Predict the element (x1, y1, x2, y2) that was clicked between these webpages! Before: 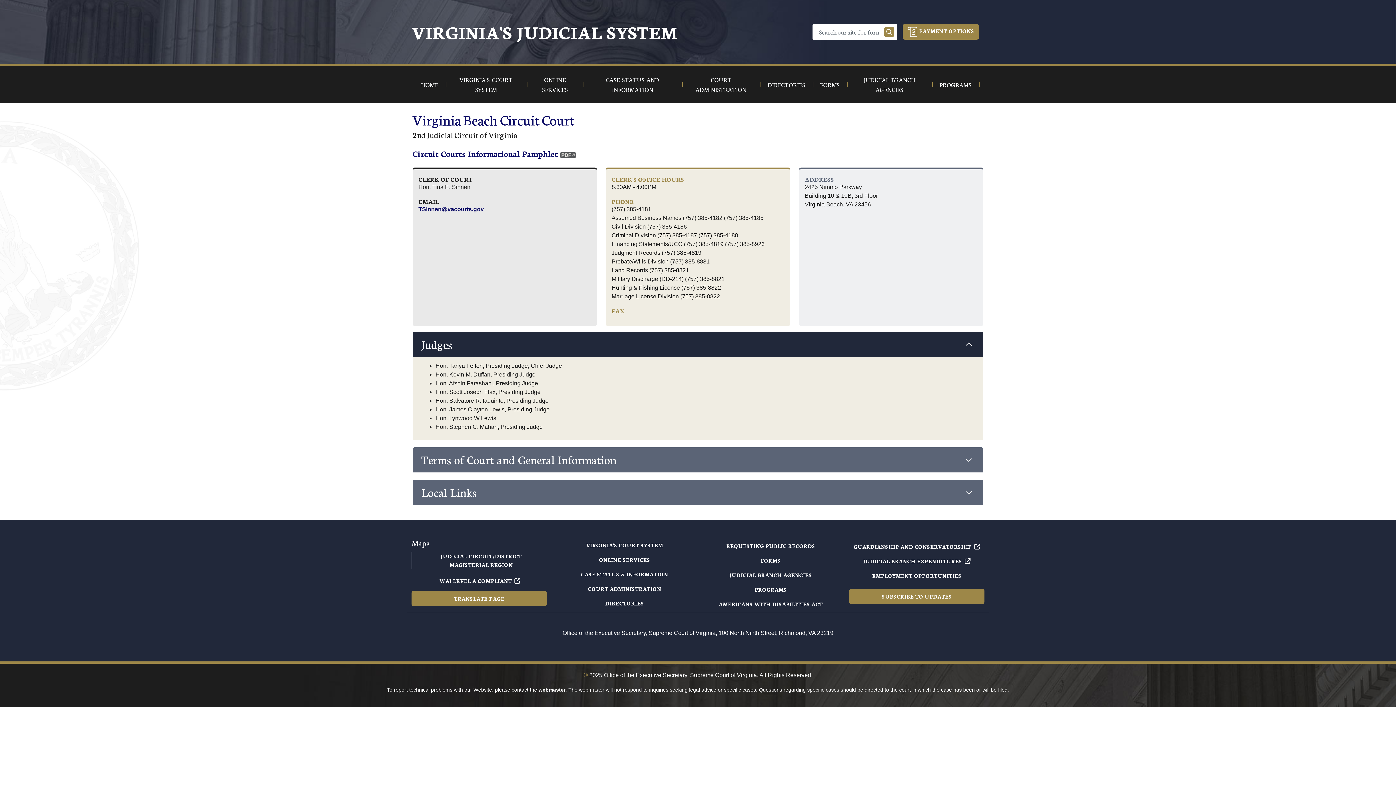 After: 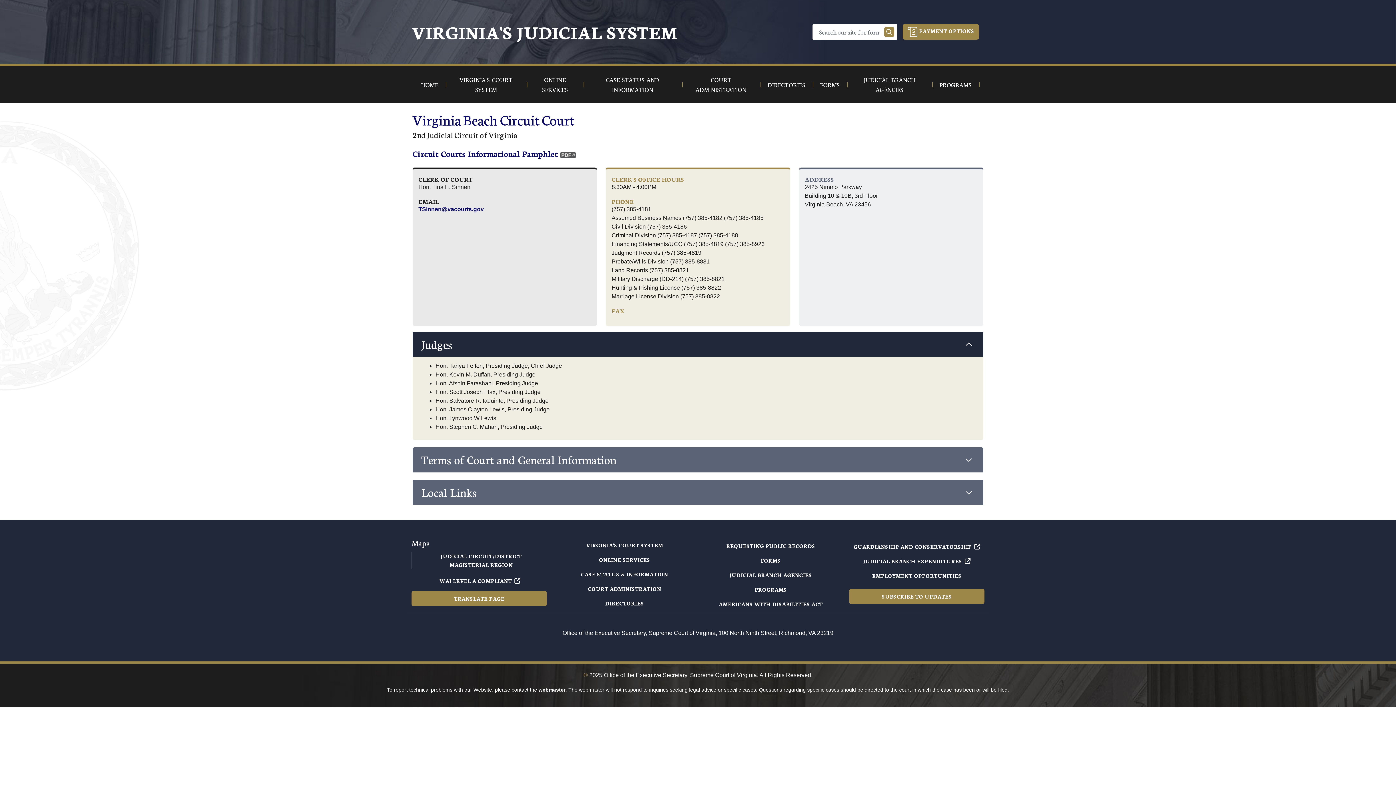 Action: label: webmaster bbox: (538, 686, 565, 693)